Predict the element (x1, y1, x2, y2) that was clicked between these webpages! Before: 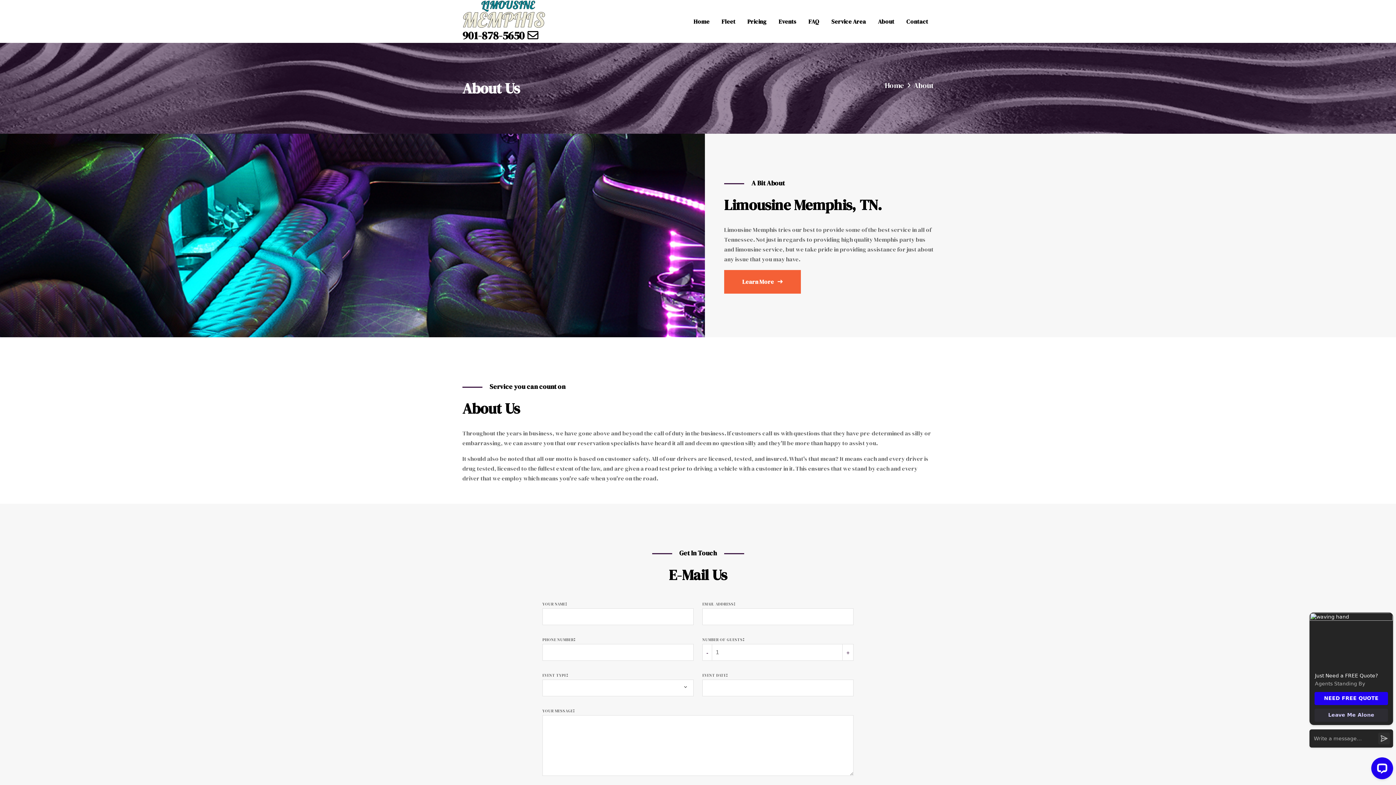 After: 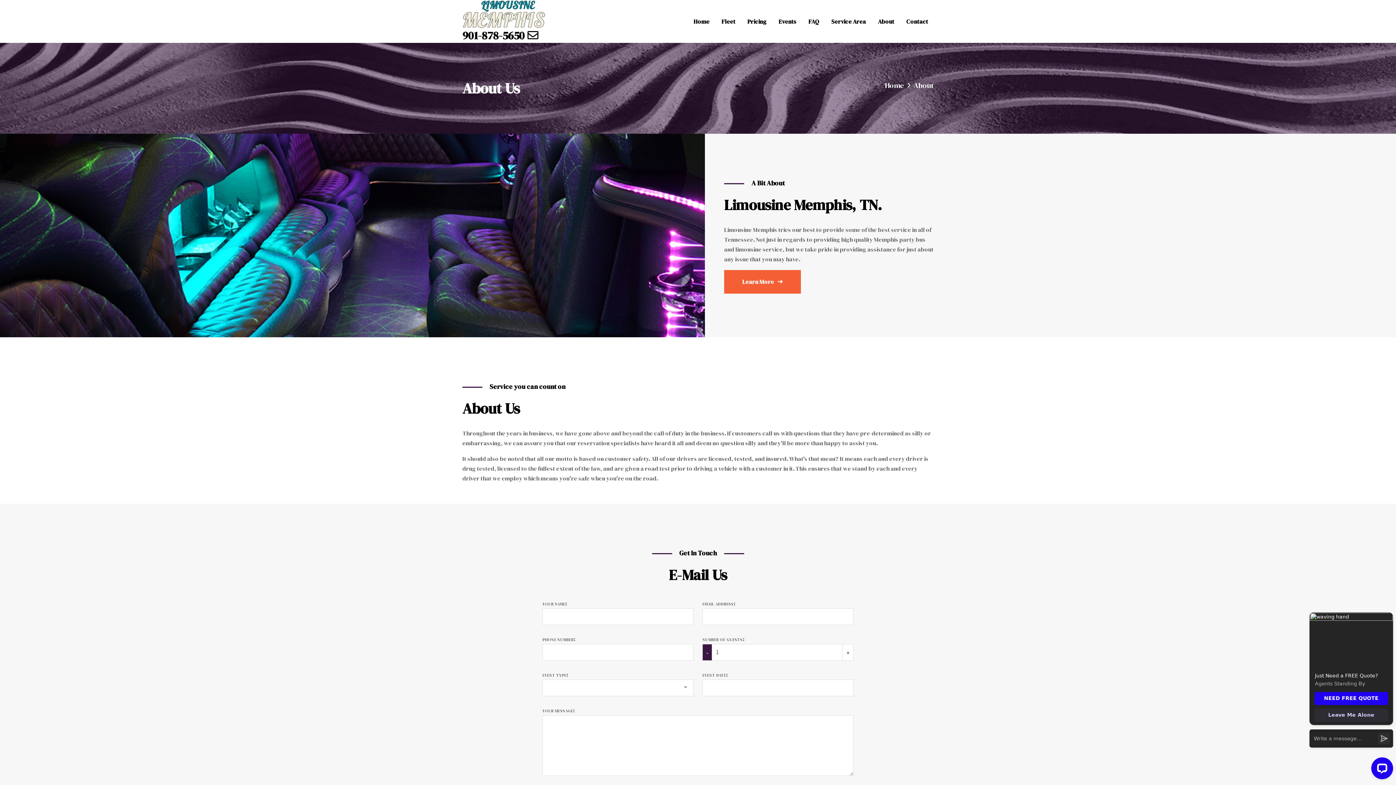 Action: label: - bbox: (702, 644, 712, 661)